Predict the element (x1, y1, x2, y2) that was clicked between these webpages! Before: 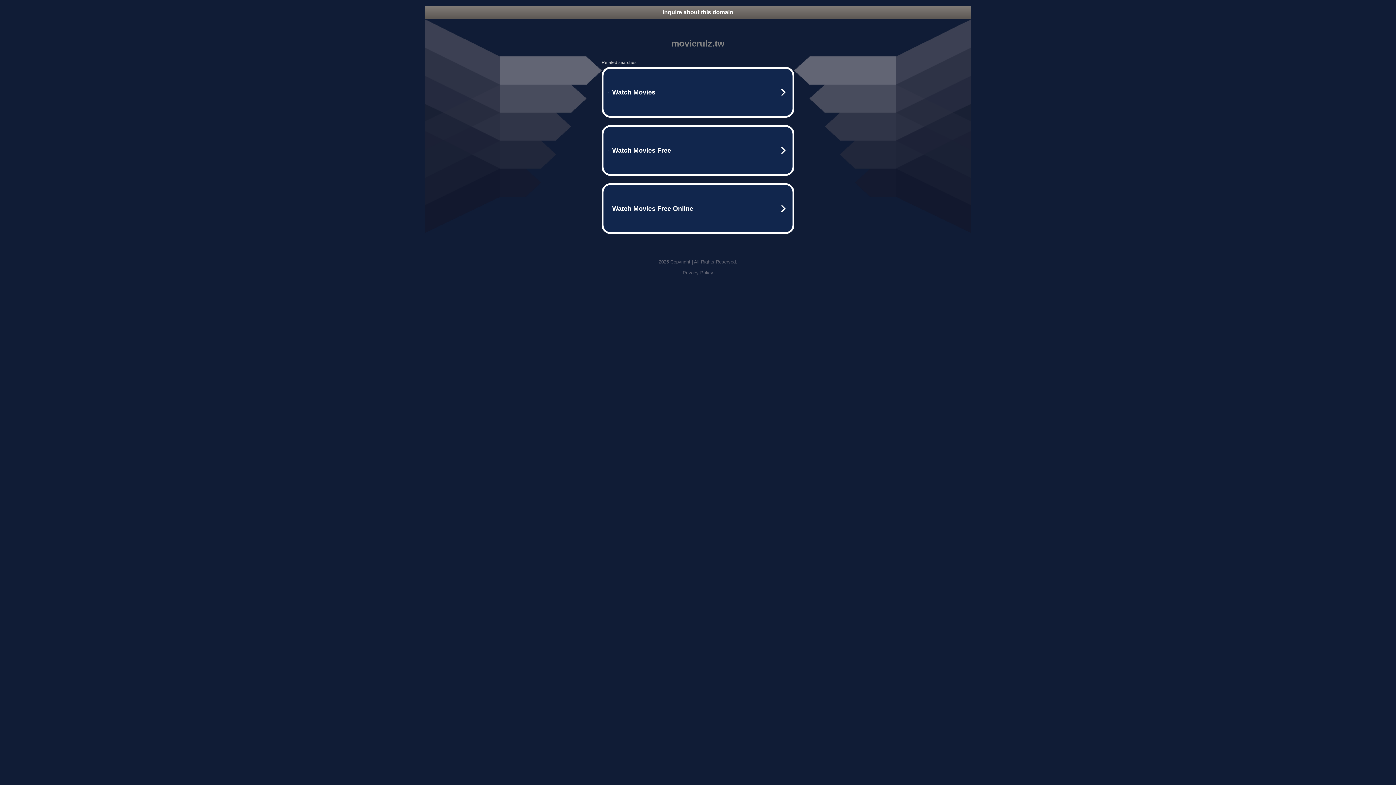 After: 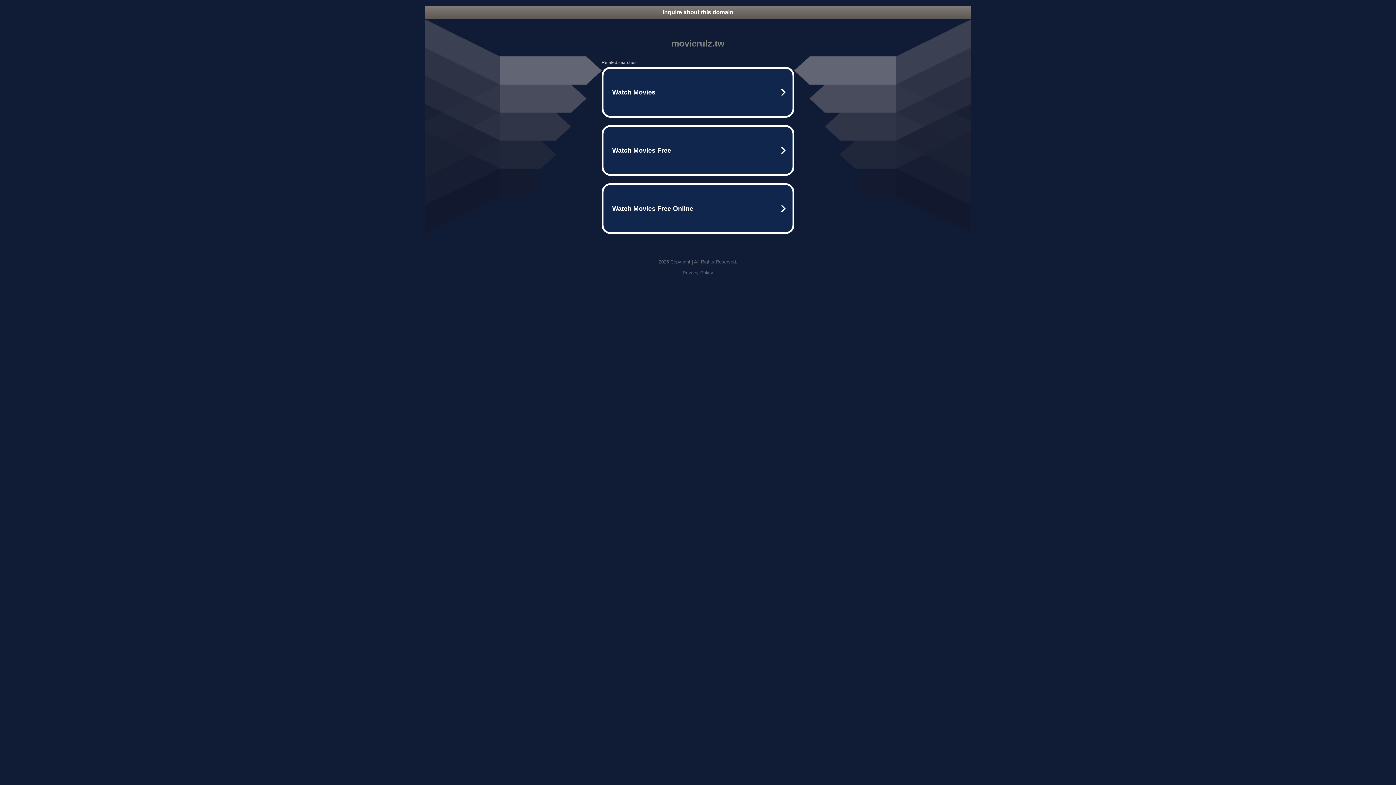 Action: bbox: (425, 5, 970, 18) label: Inquire about this domain